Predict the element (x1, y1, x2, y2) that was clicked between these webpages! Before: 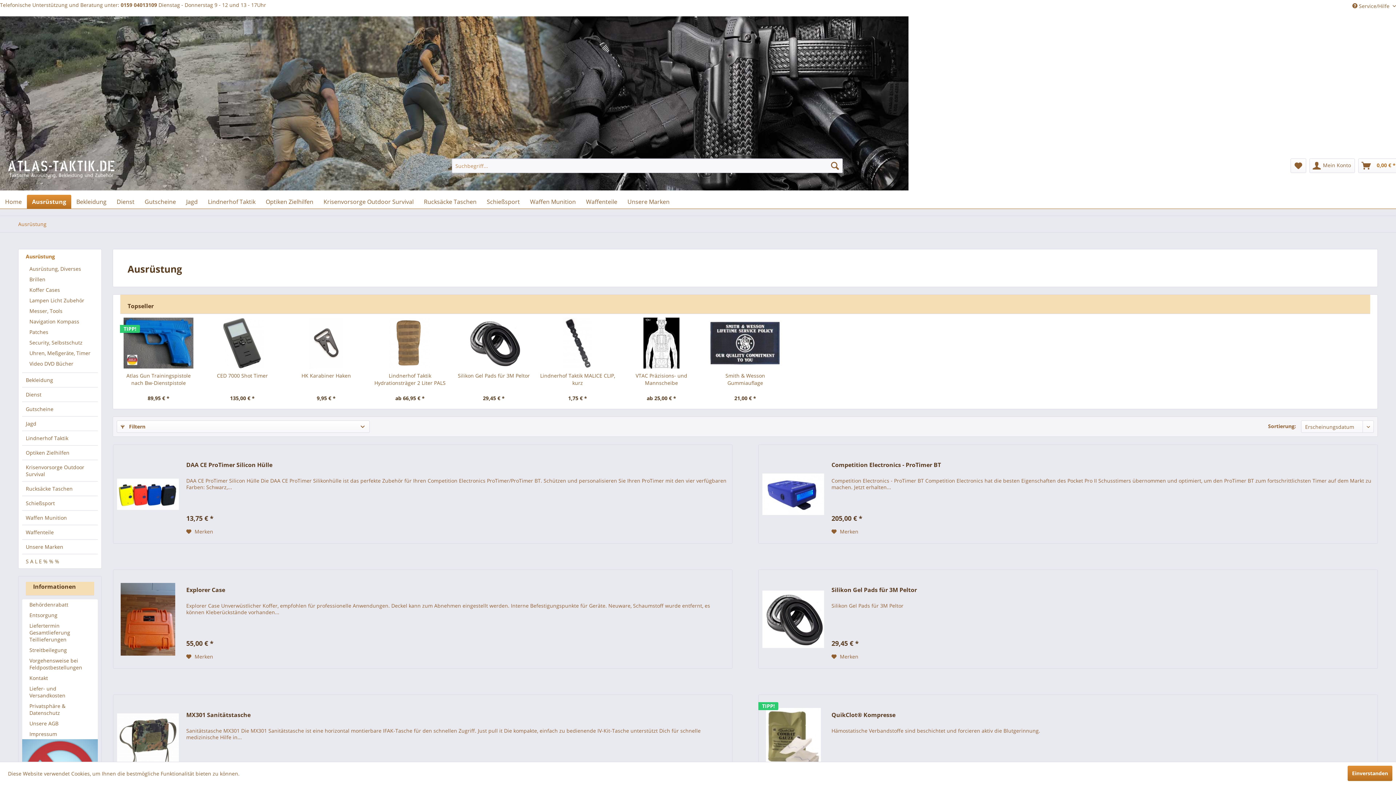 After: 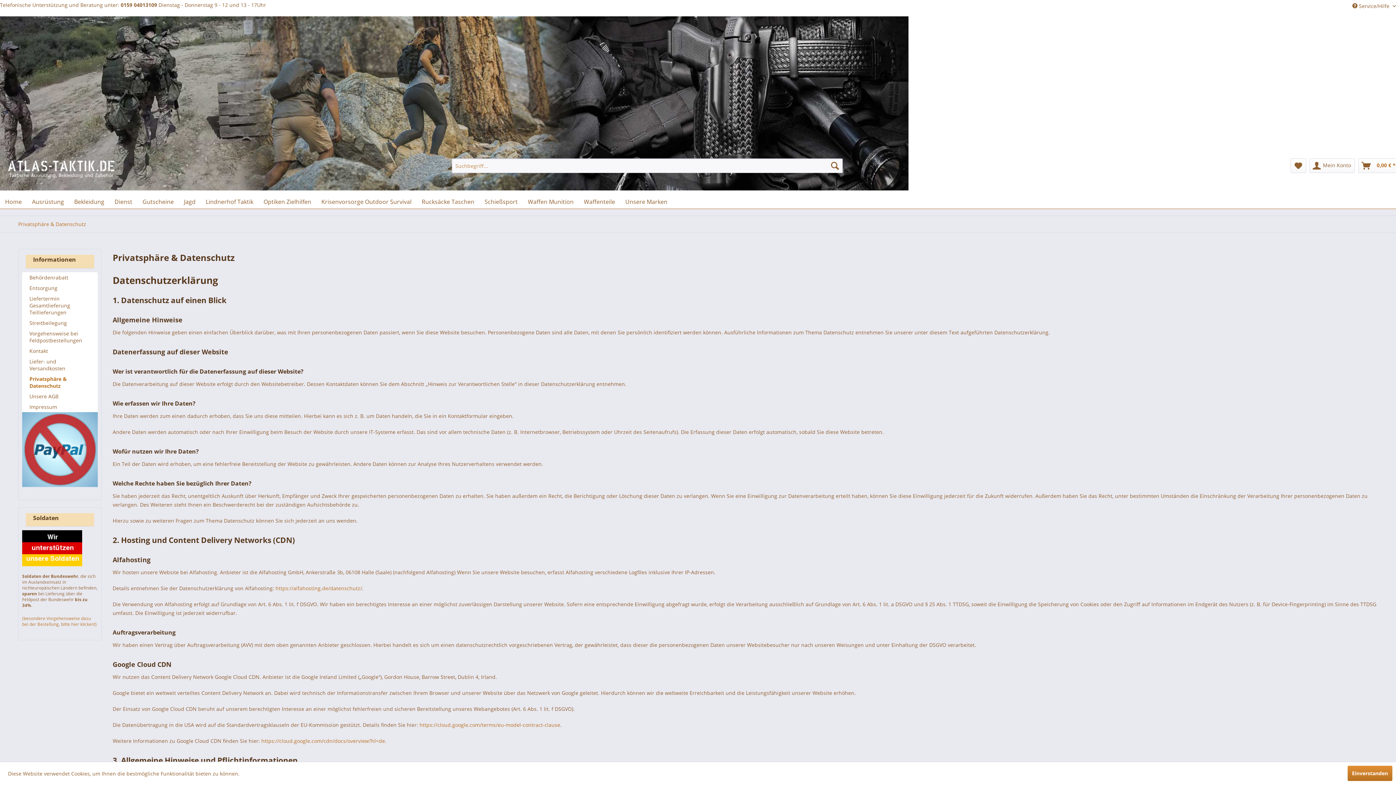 Action: label: Privatsphäre & Datenschutz bbox: (25, 700, 94, 718)